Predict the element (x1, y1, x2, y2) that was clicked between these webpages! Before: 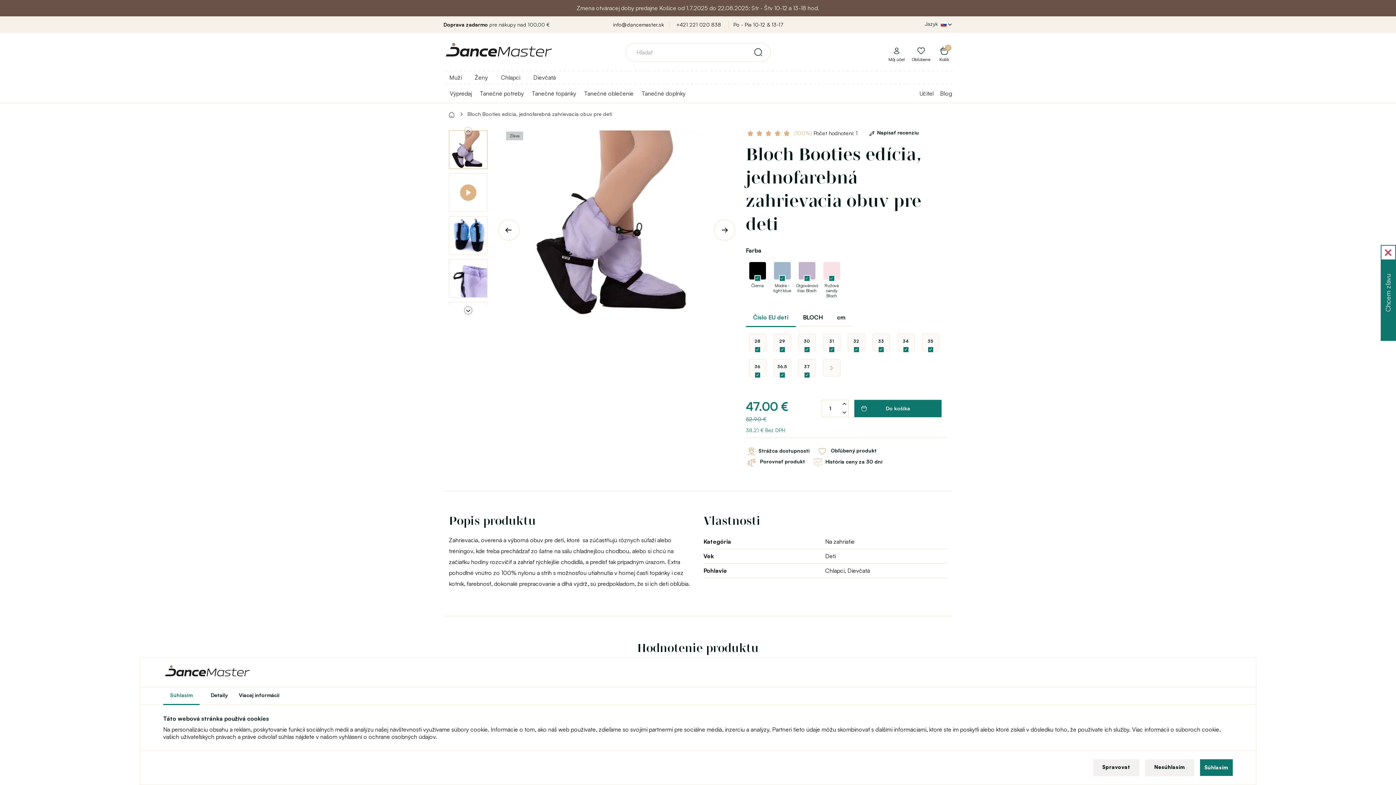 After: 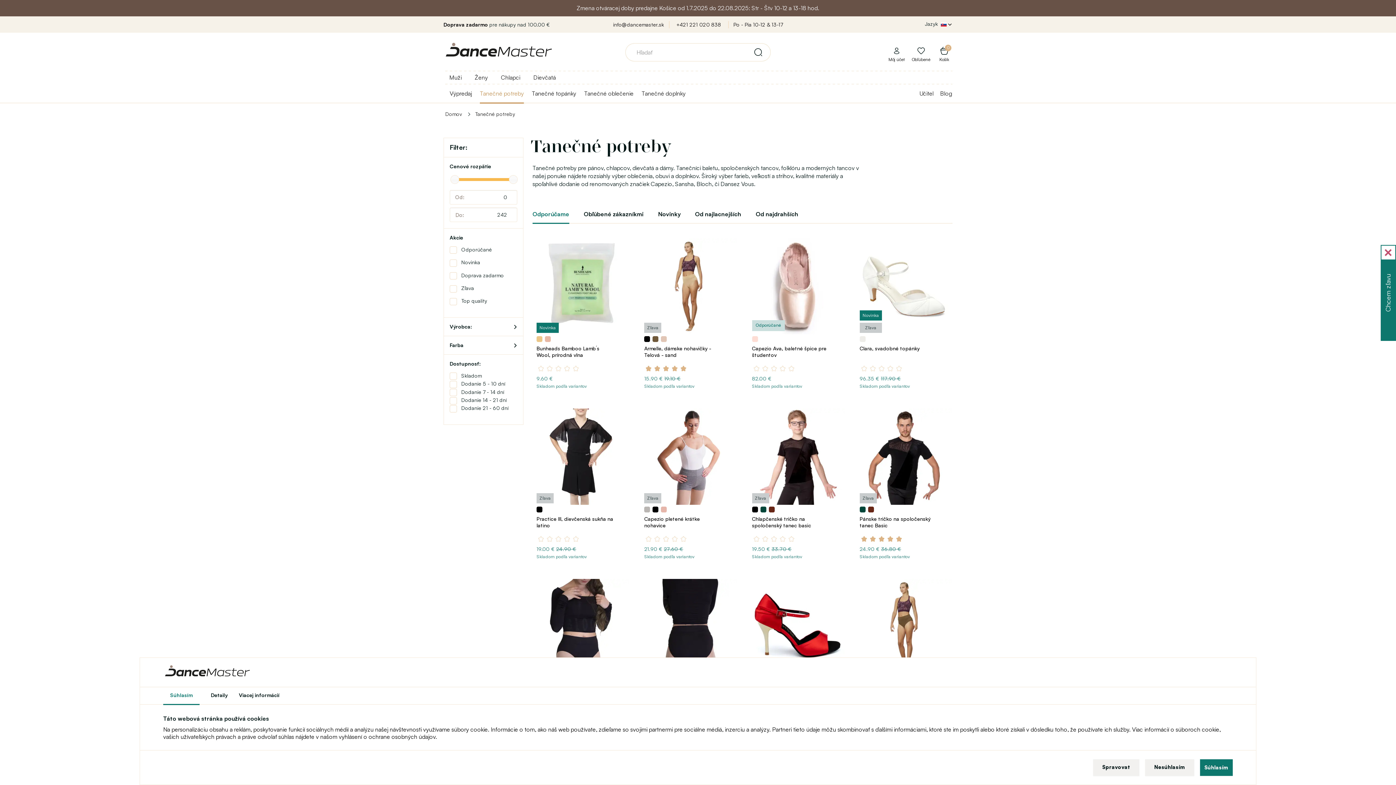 Action: bbox: (480, 86, 524, 103) label: Tanečné potreby